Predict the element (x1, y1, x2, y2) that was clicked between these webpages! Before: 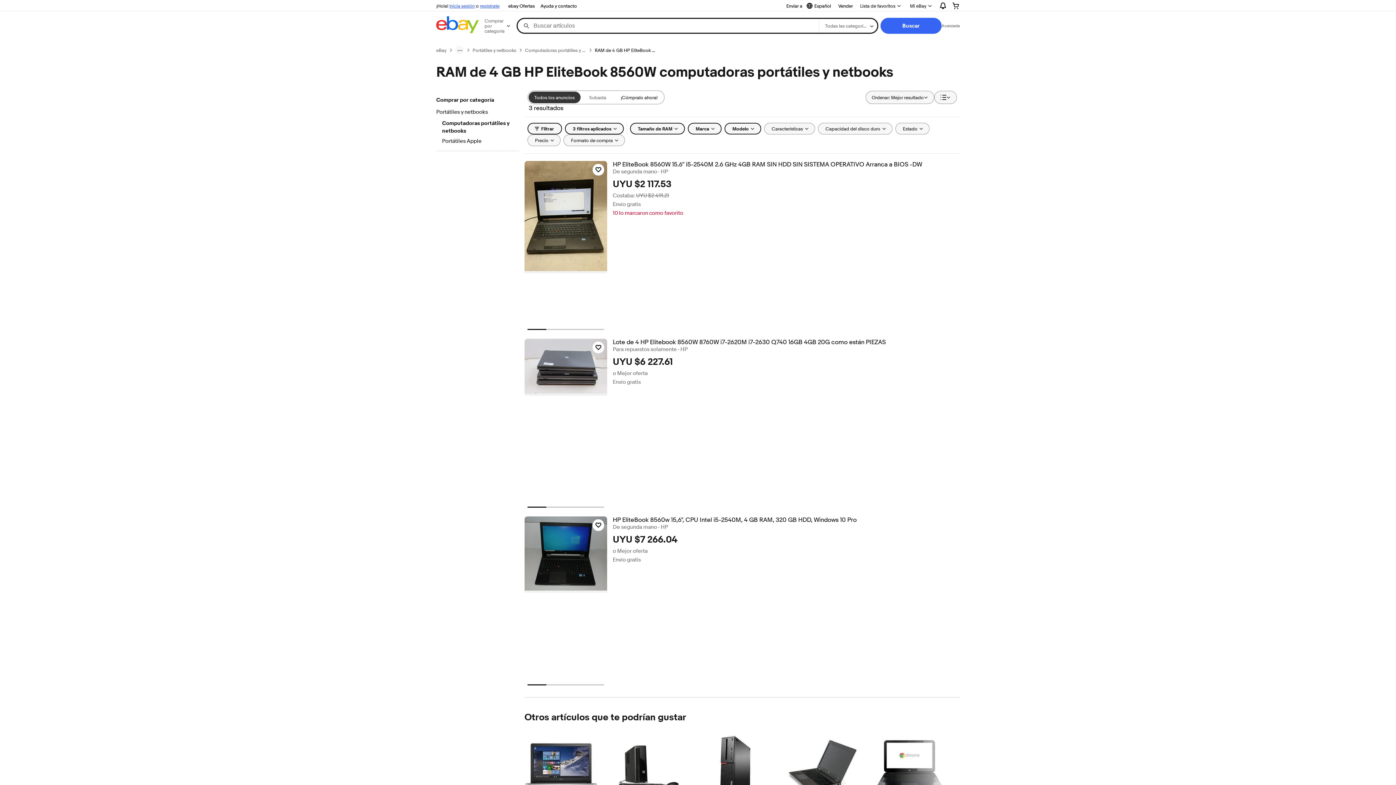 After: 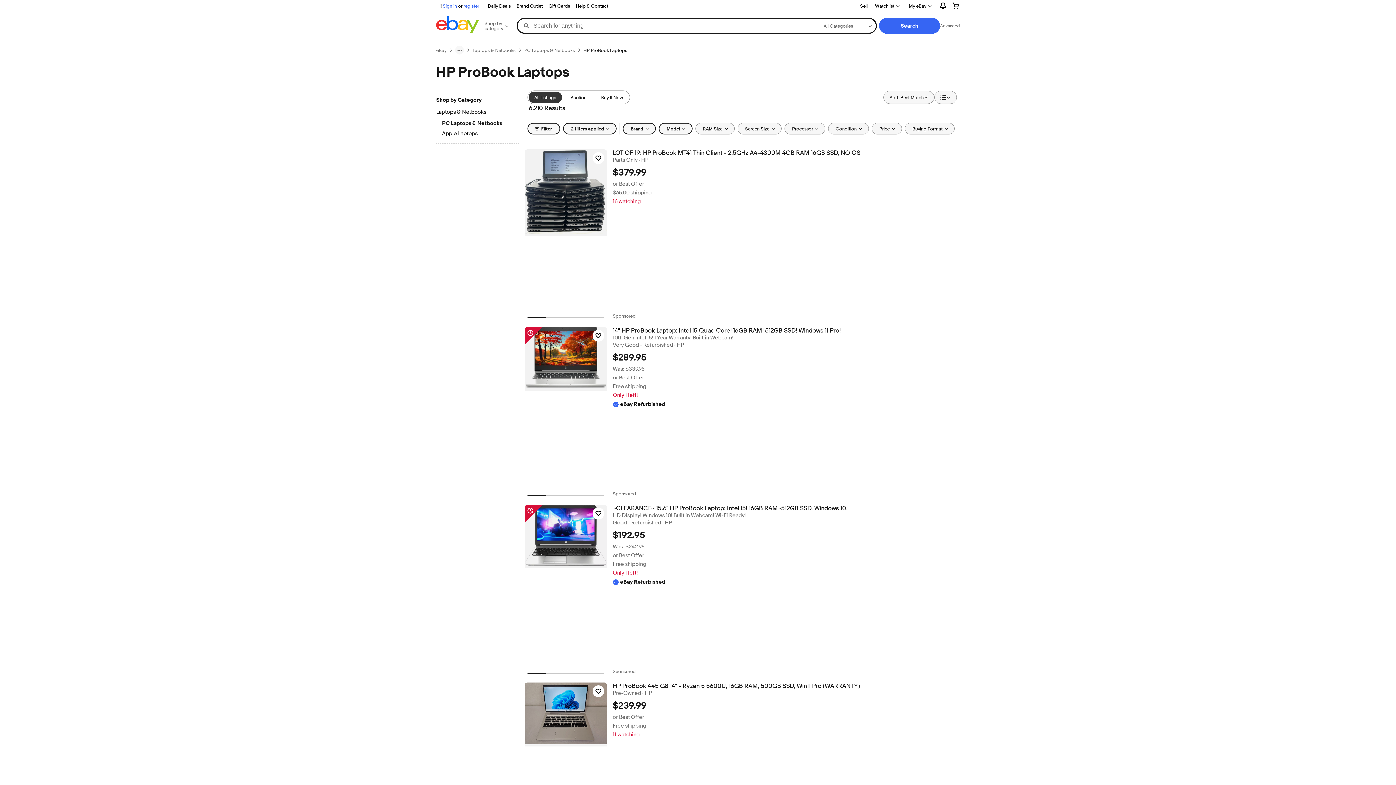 Action: bbox: (786, 729, 859, 802)